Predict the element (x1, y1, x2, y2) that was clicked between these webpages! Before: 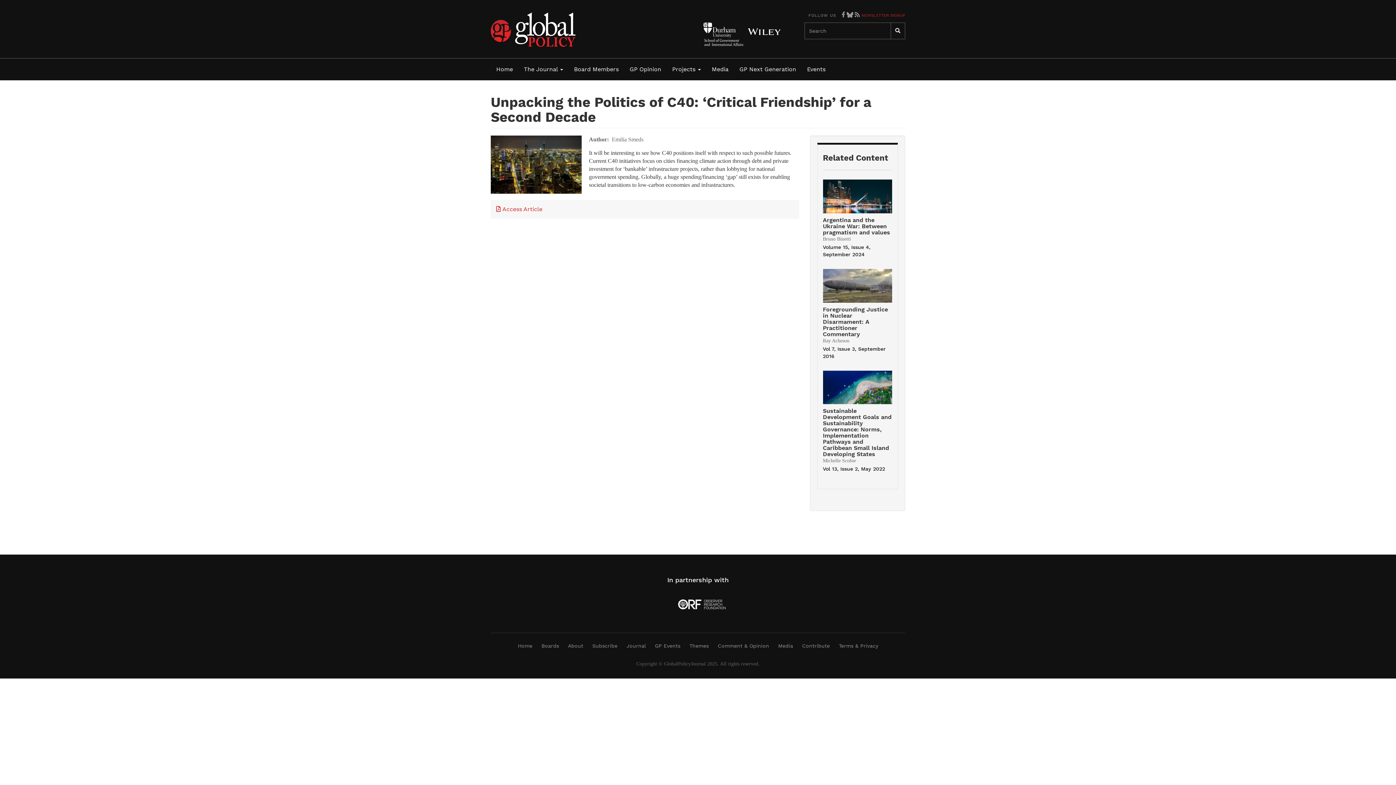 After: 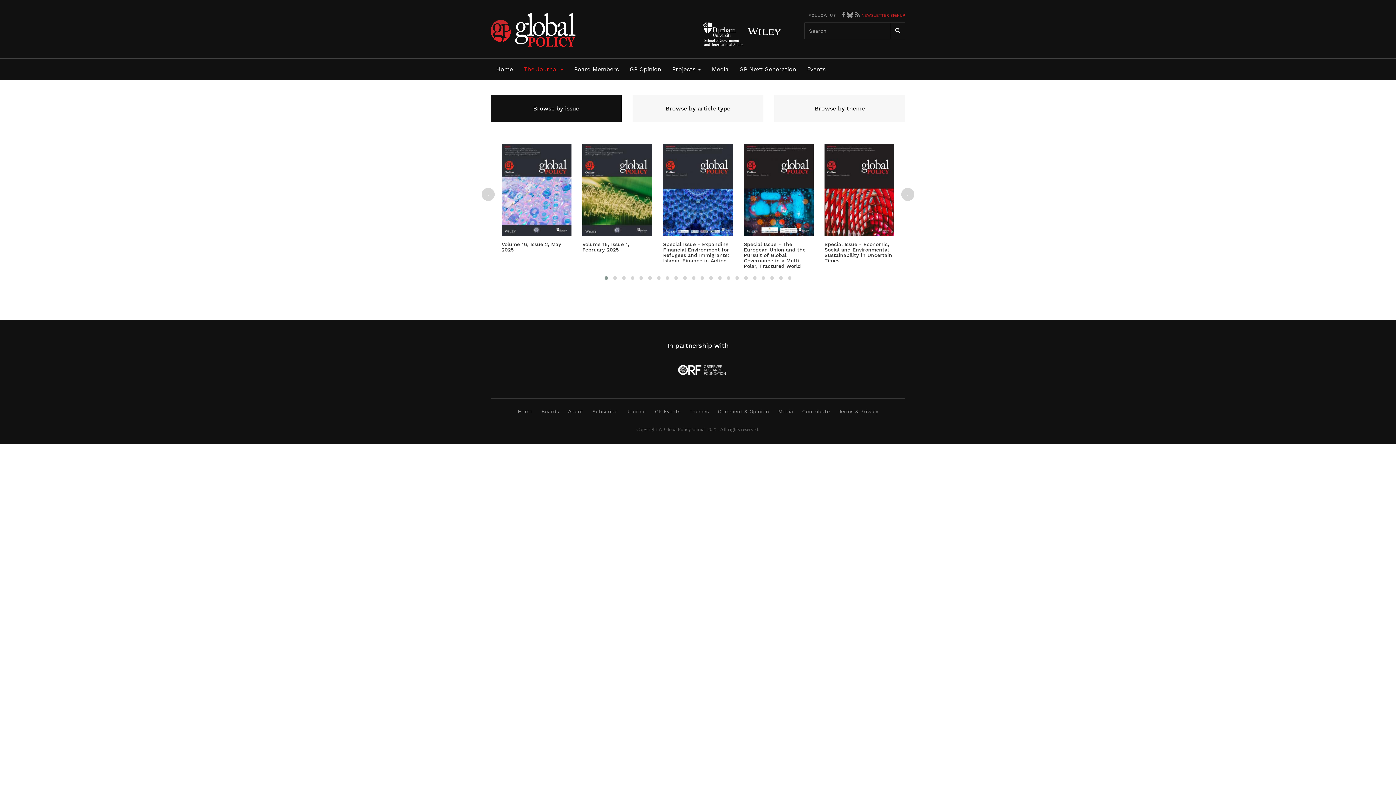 Action: label: Journal bbox: (623, 638, 649, 653)